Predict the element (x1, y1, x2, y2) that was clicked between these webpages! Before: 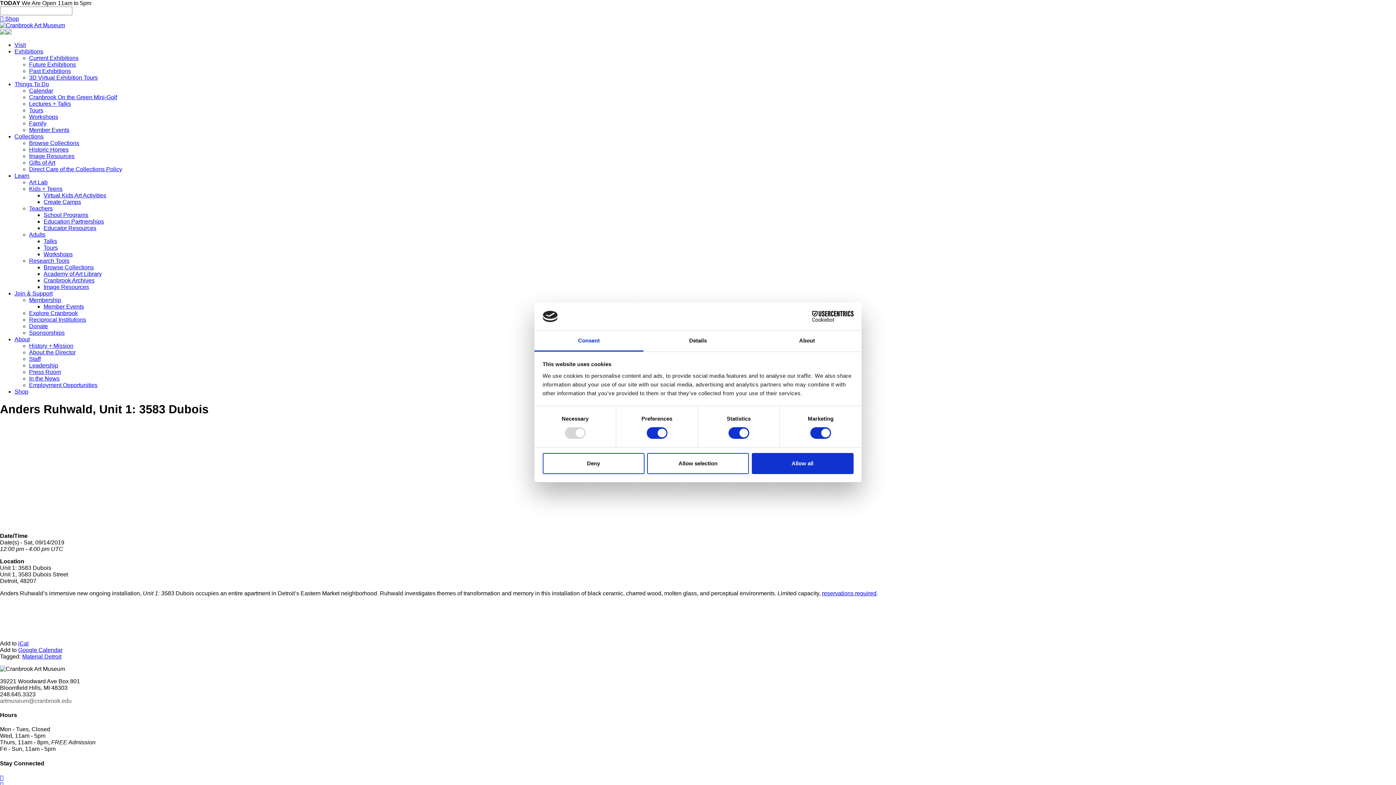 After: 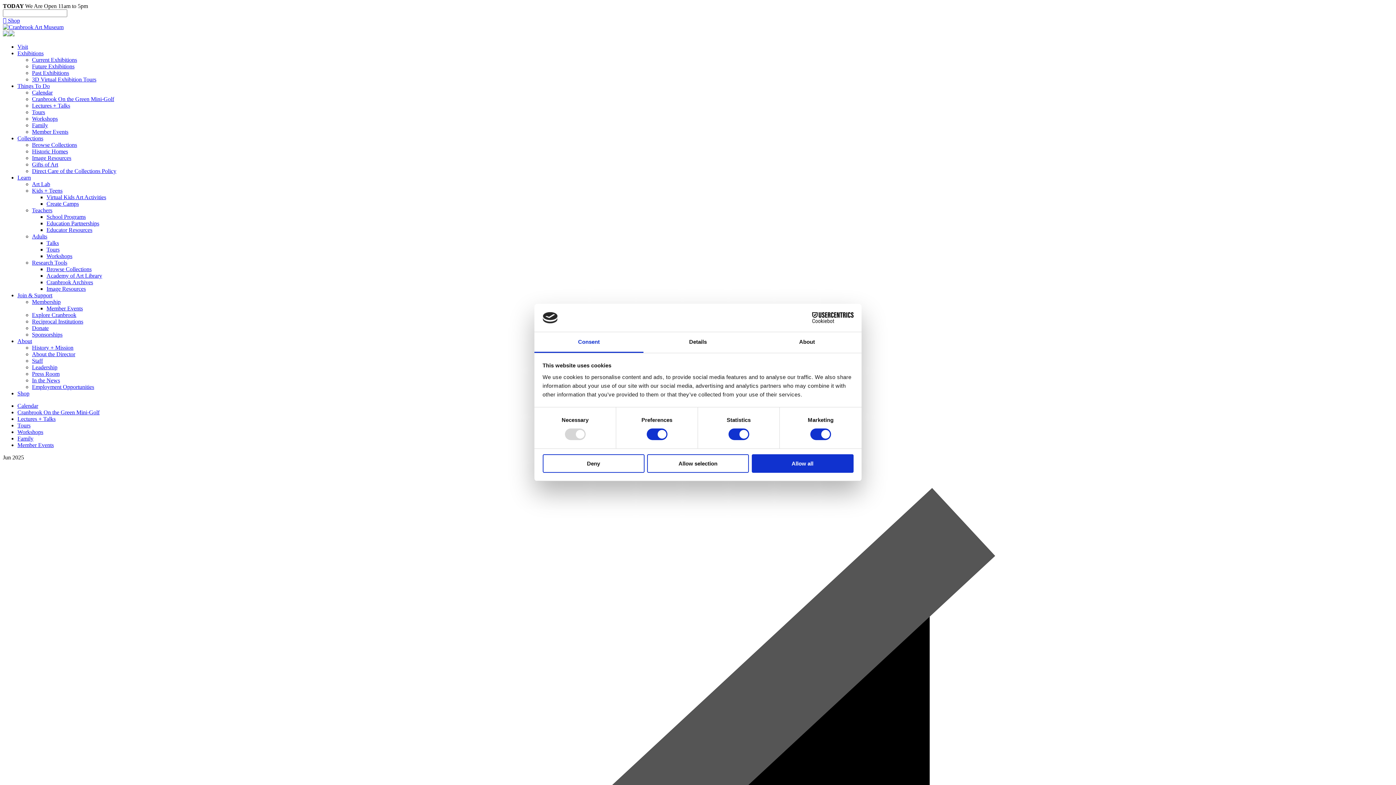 Action: label: Member Events bbox: (43, 303, 84, 309)